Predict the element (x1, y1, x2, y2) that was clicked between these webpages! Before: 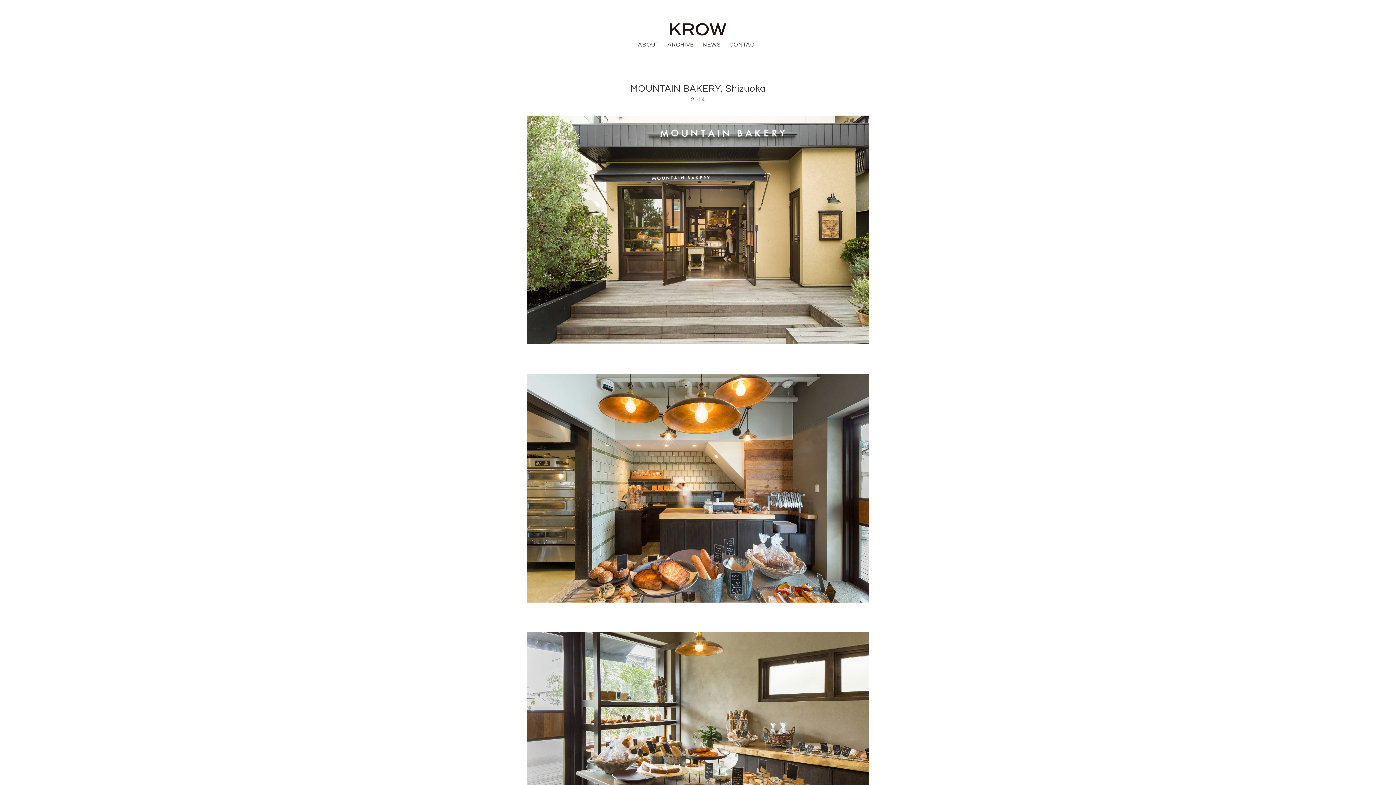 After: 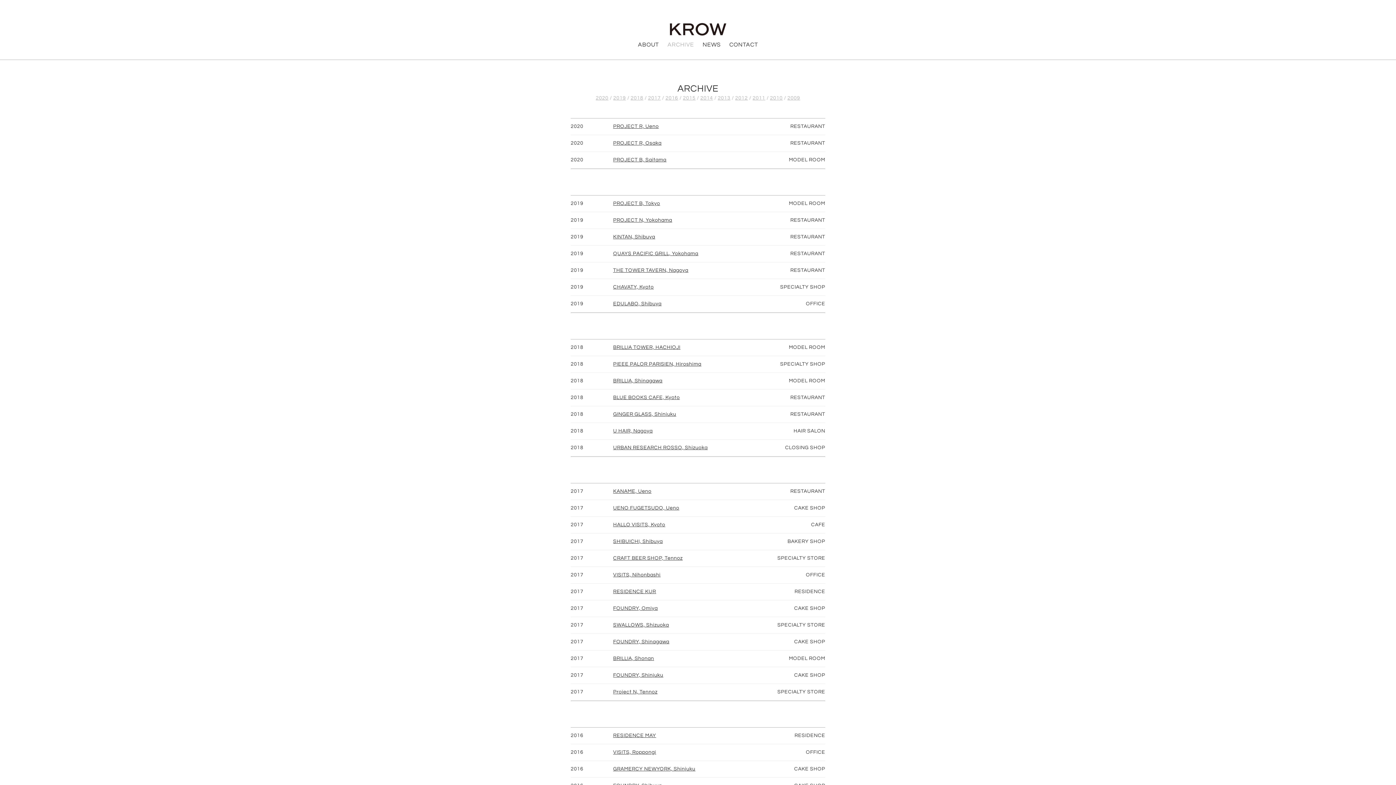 Action: label: ARCHIVE bbox: (664, 37, 697, 51)